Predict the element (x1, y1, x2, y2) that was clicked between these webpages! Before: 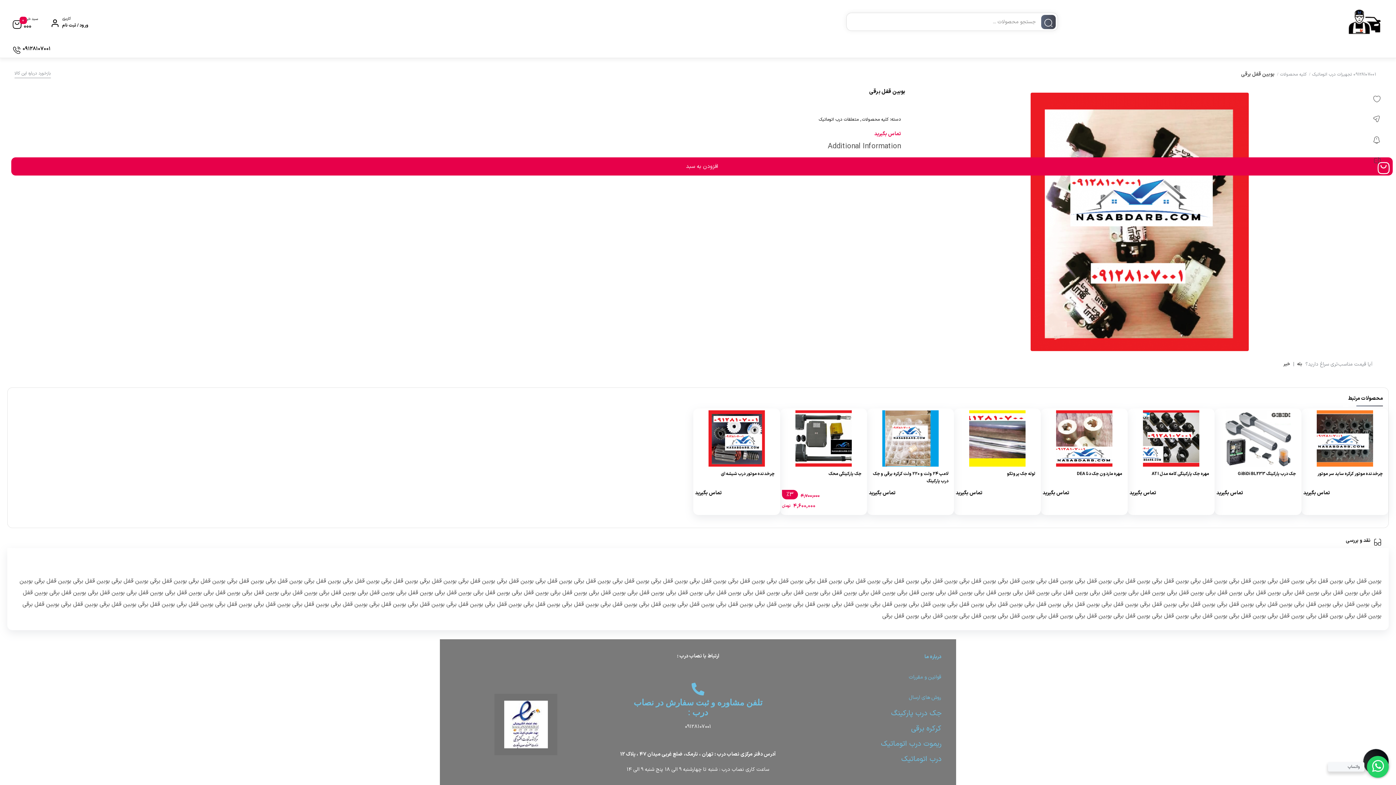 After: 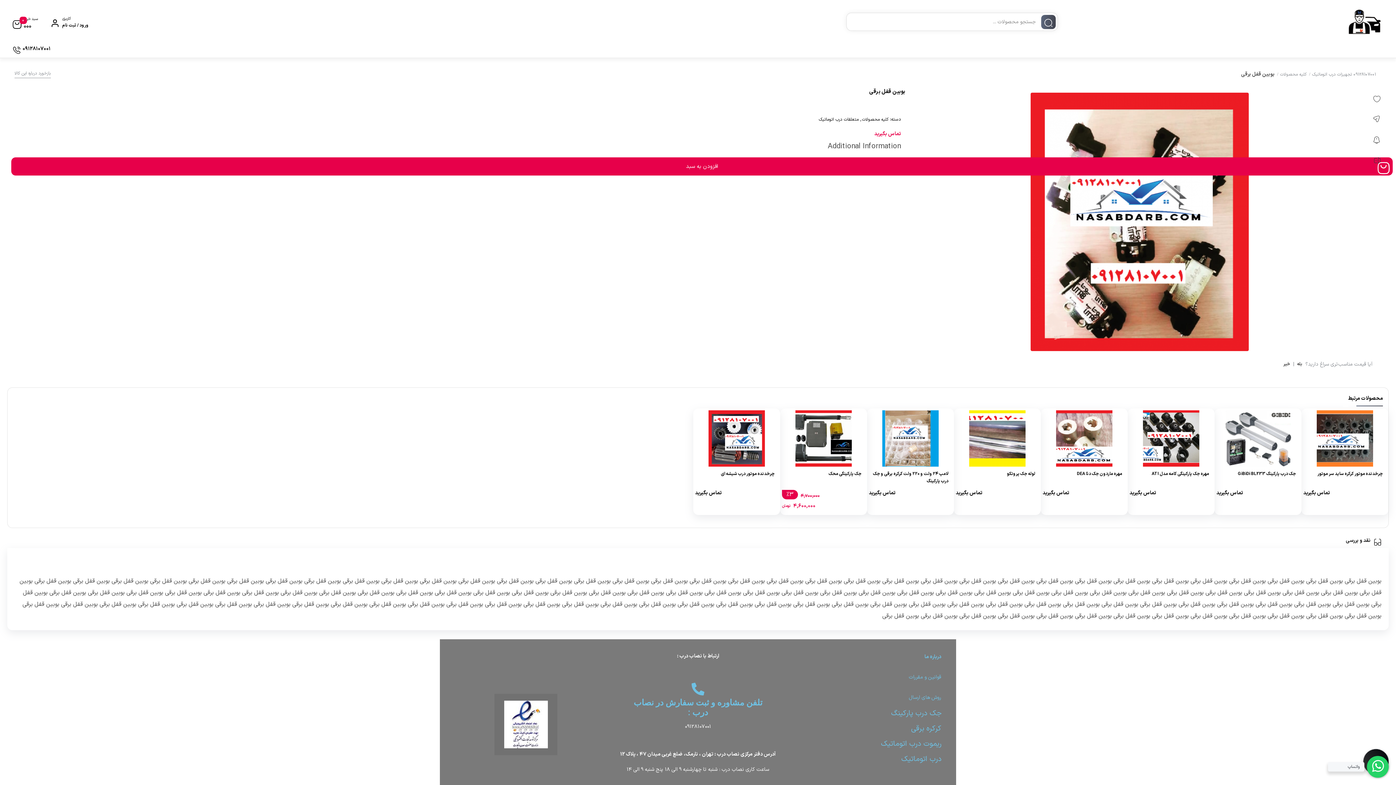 Action: bbox: (14, 69, 50, 78) label: بازخورد درباره این کالا